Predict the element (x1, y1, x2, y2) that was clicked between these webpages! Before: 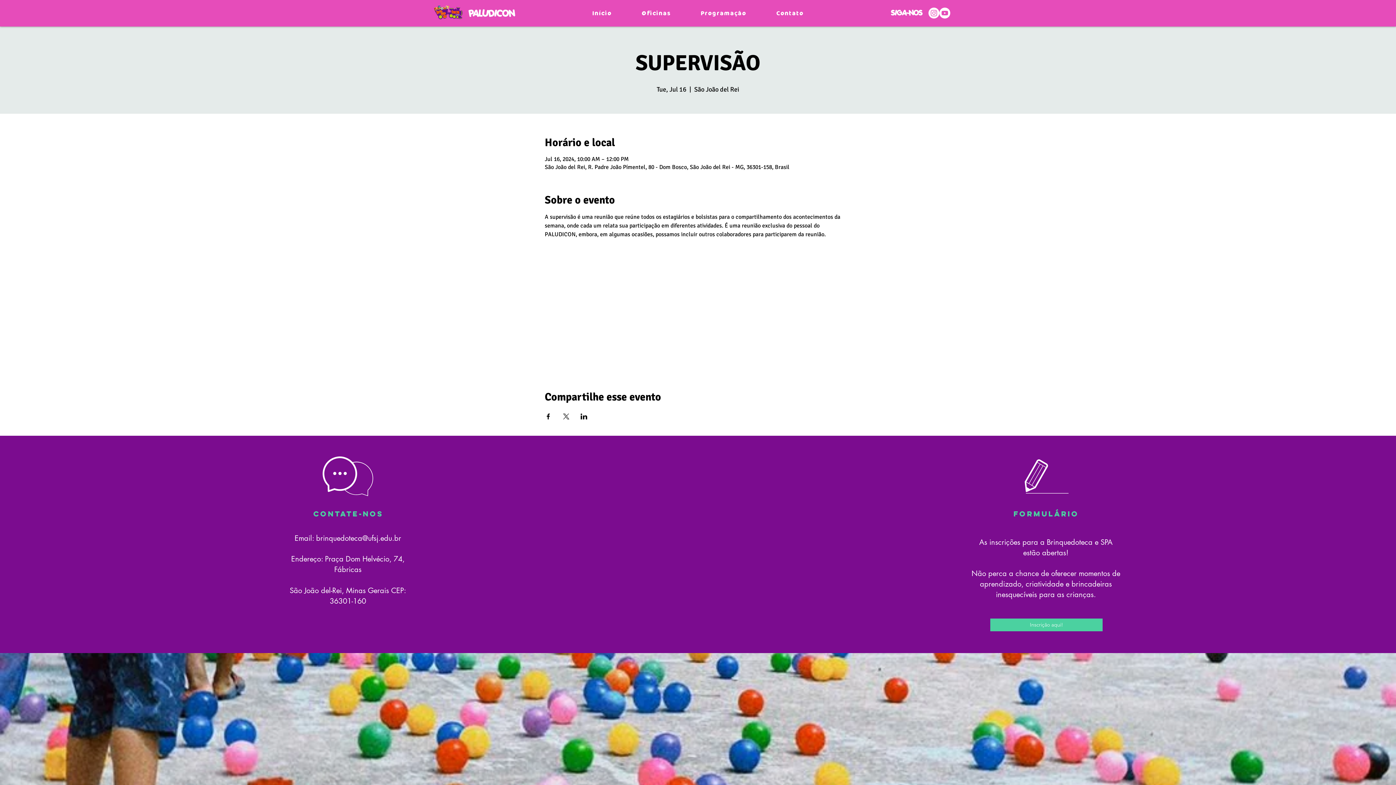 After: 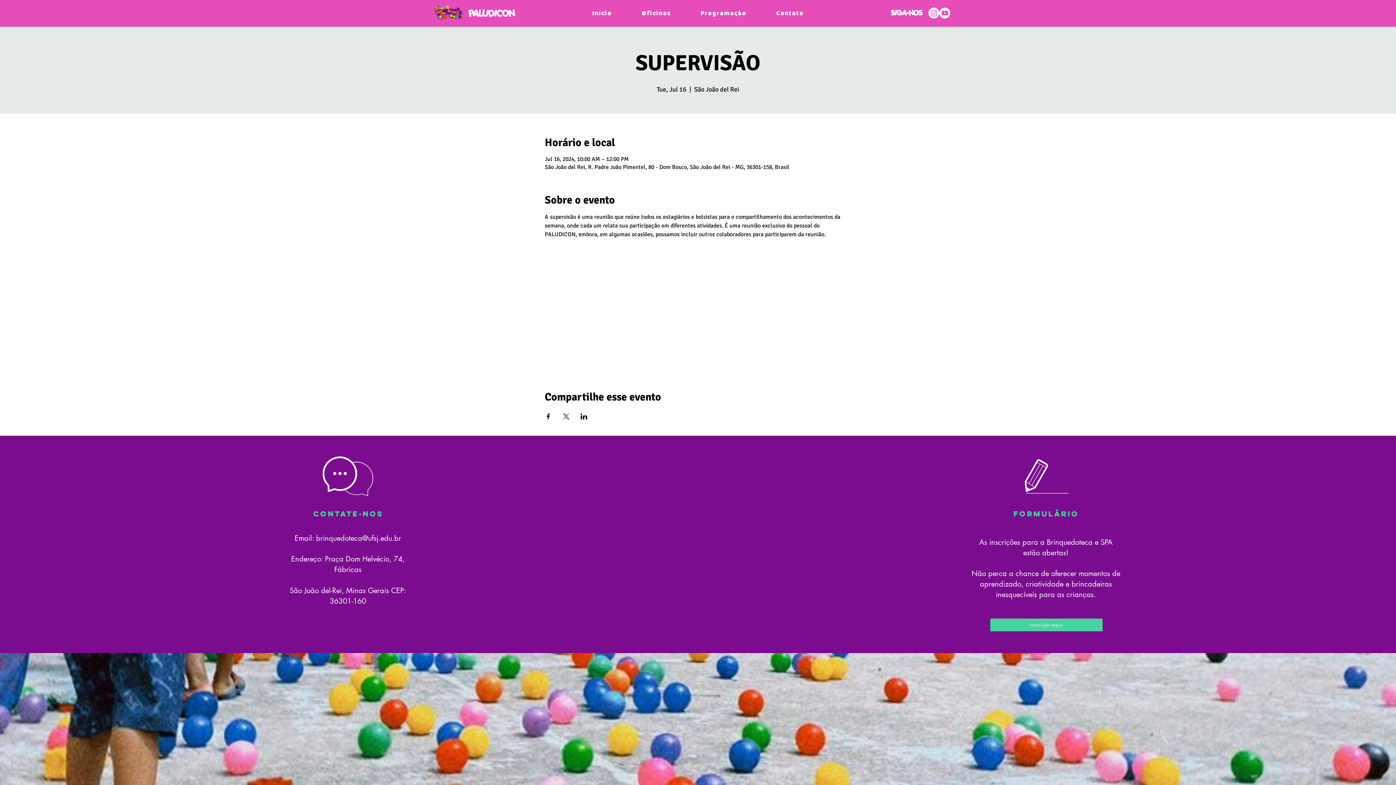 Action: bbox: (580, 413, 587, 419) label: Compartilhe o evento em LinkedIn